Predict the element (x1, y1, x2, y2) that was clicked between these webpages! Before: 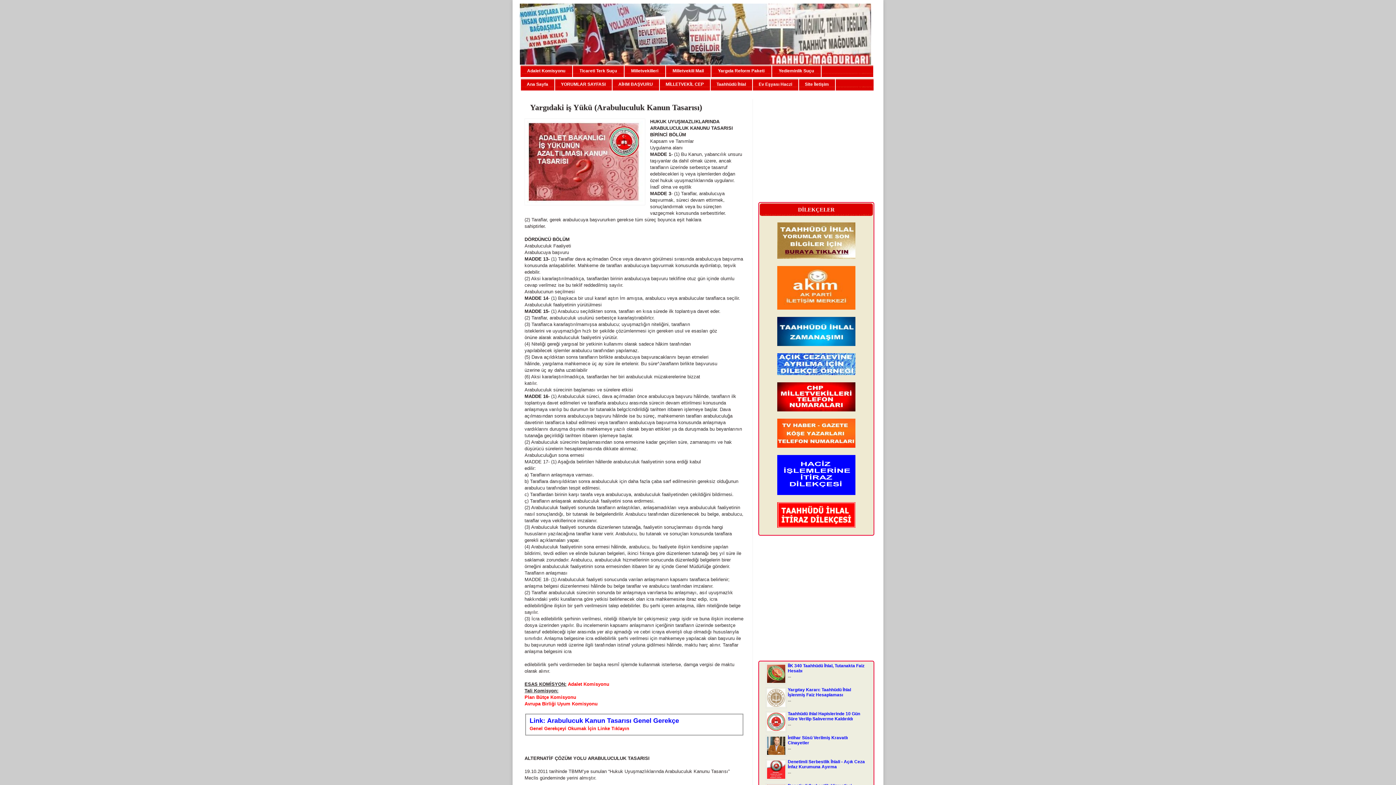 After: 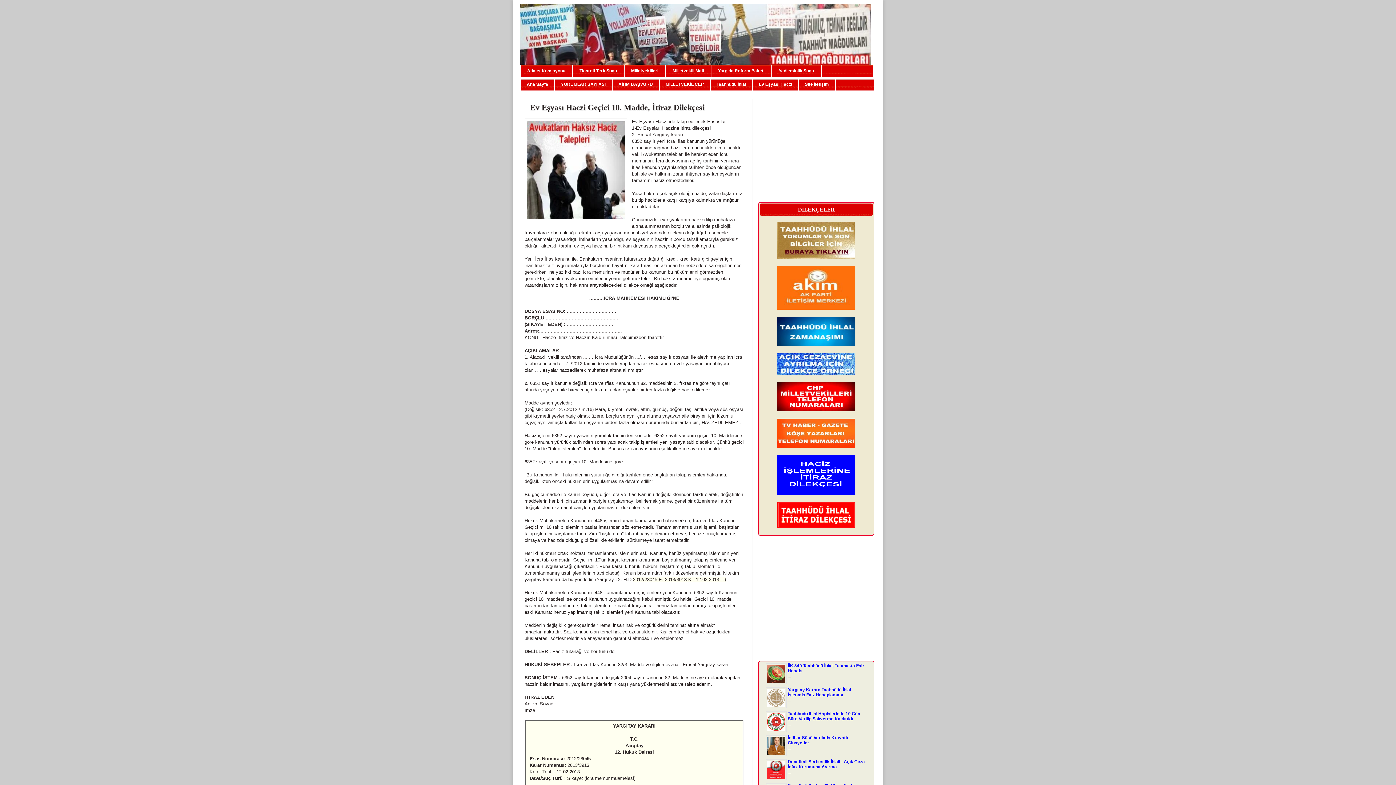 Action: bbox: (777, 491, 855, 496)